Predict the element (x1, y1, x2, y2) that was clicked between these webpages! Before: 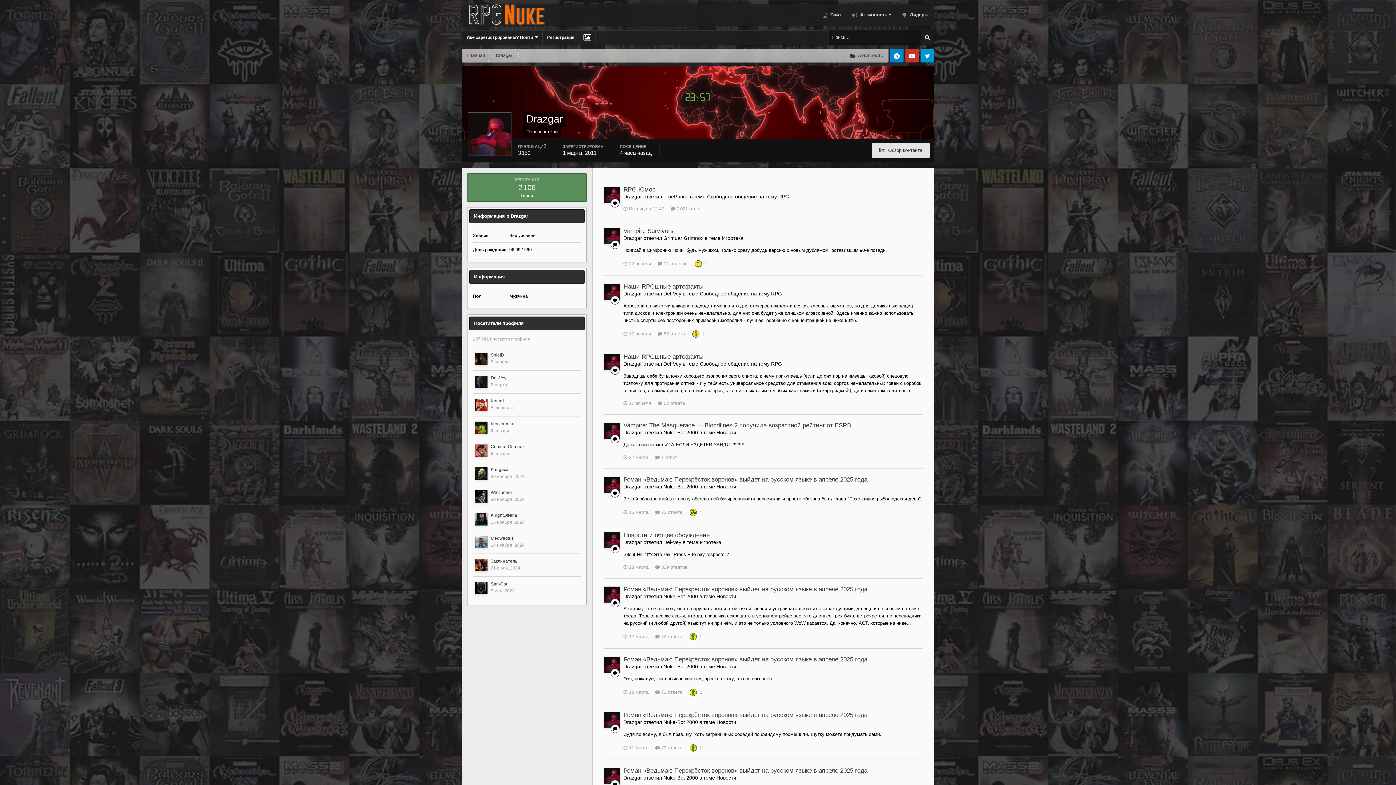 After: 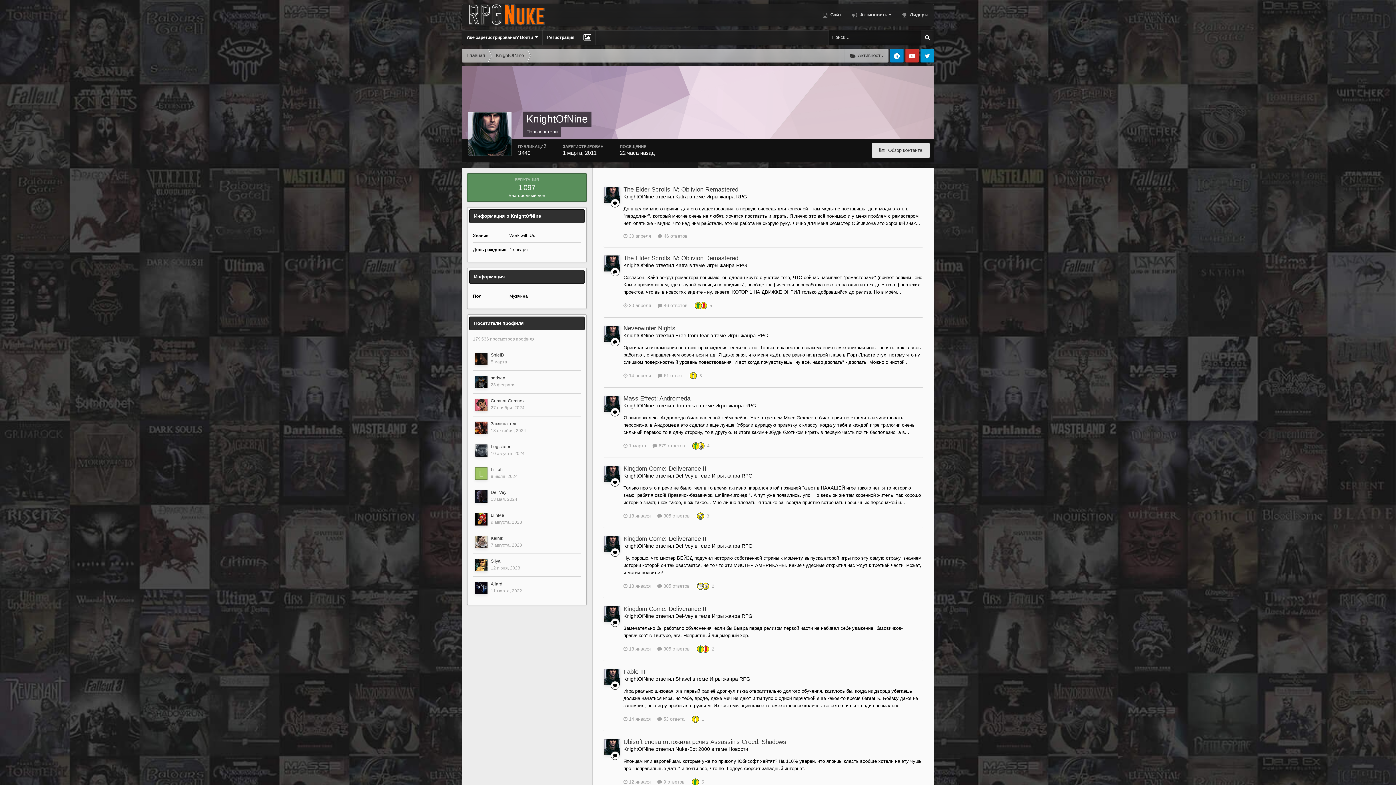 Action: bbox: (475, 513, 487, 525)